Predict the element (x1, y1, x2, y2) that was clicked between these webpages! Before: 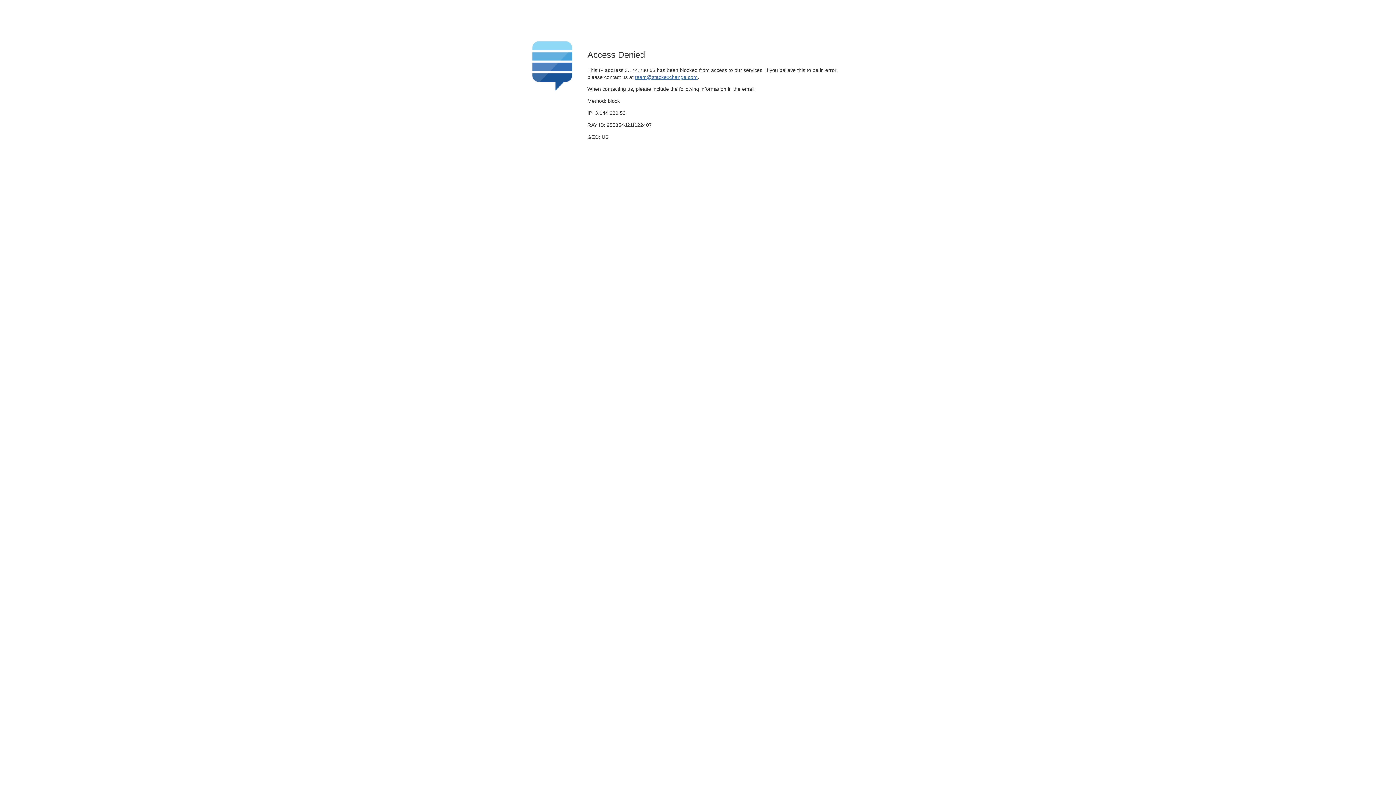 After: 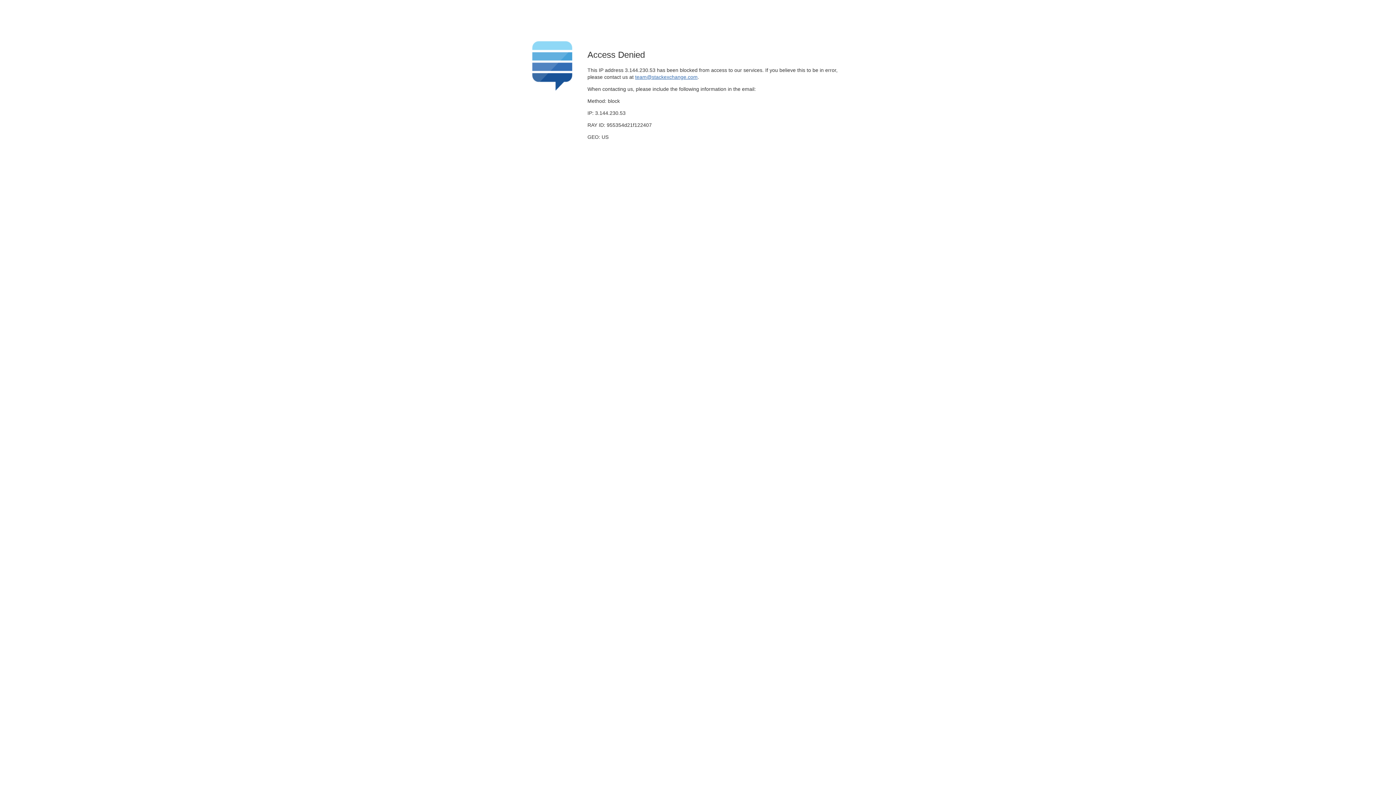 Action: label: team@stackexchange.com bbox: (635, 74, 697, 79)